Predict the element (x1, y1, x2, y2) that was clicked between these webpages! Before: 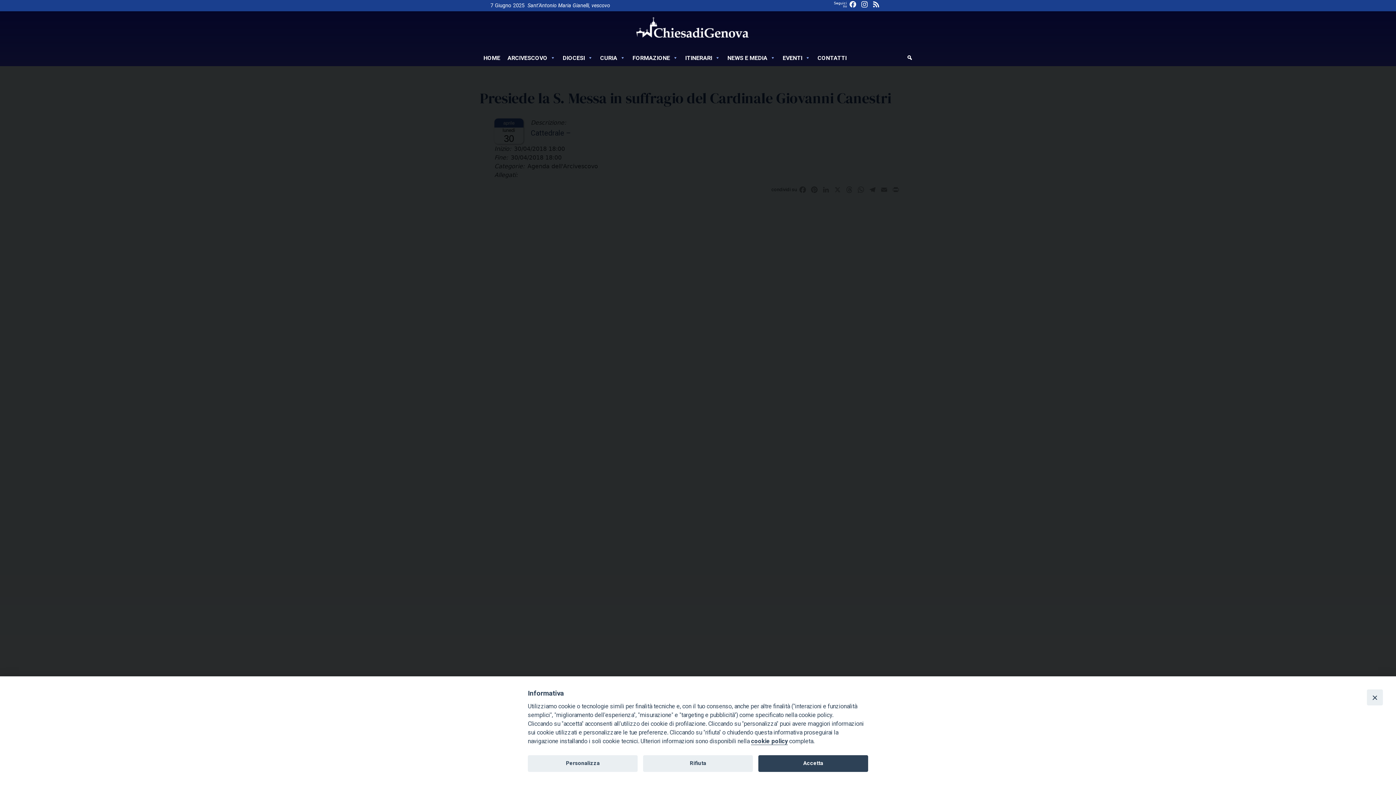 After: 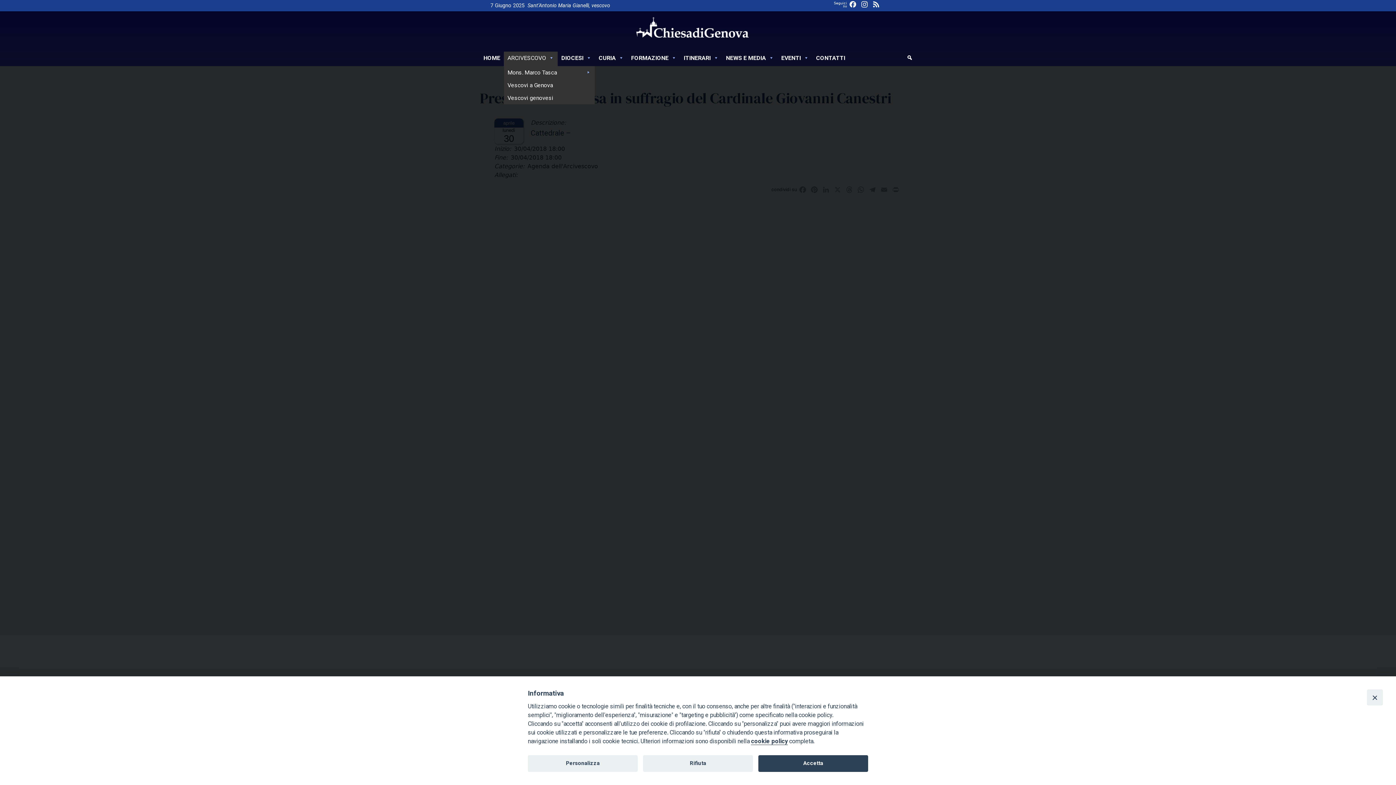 Action: bbox: (504, 51, 559, 66) label: ARCIVESCOVO